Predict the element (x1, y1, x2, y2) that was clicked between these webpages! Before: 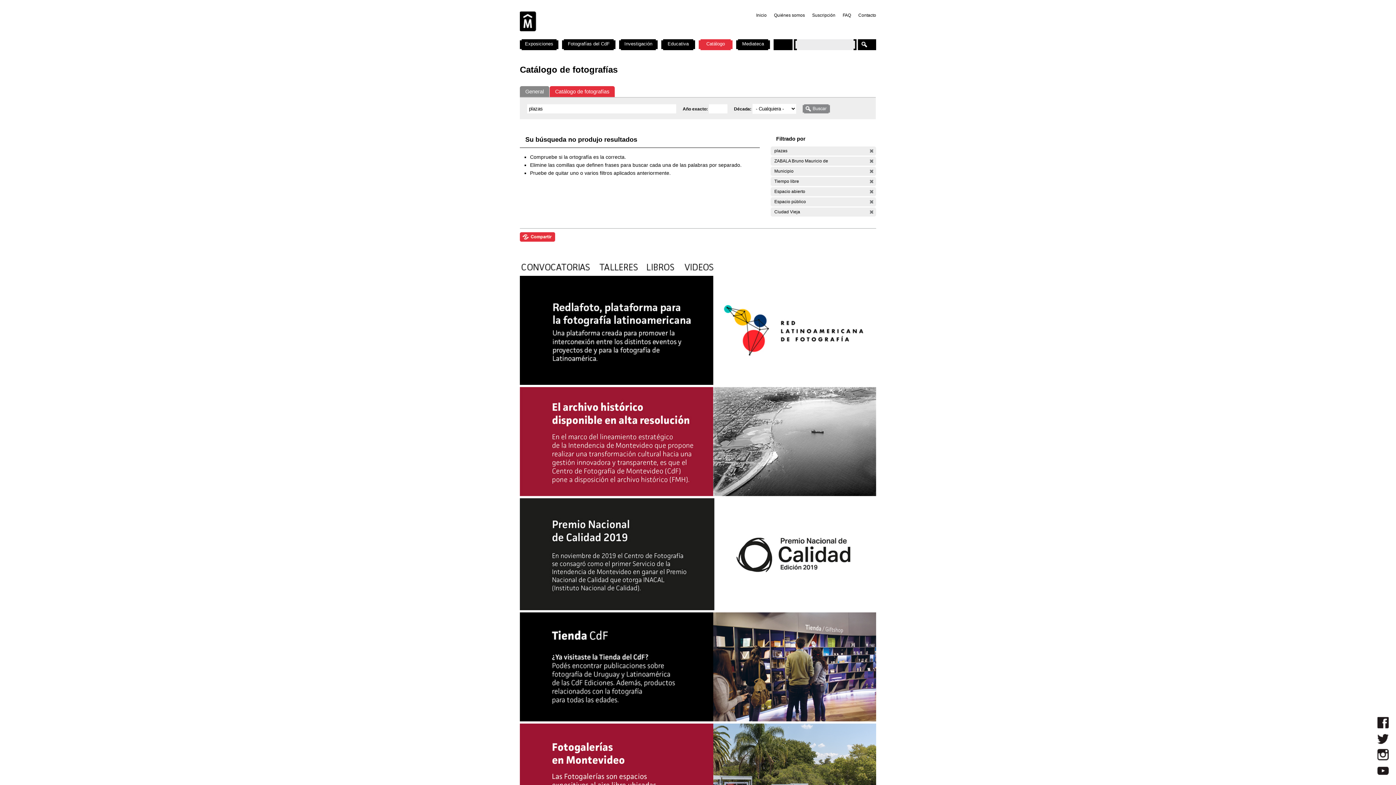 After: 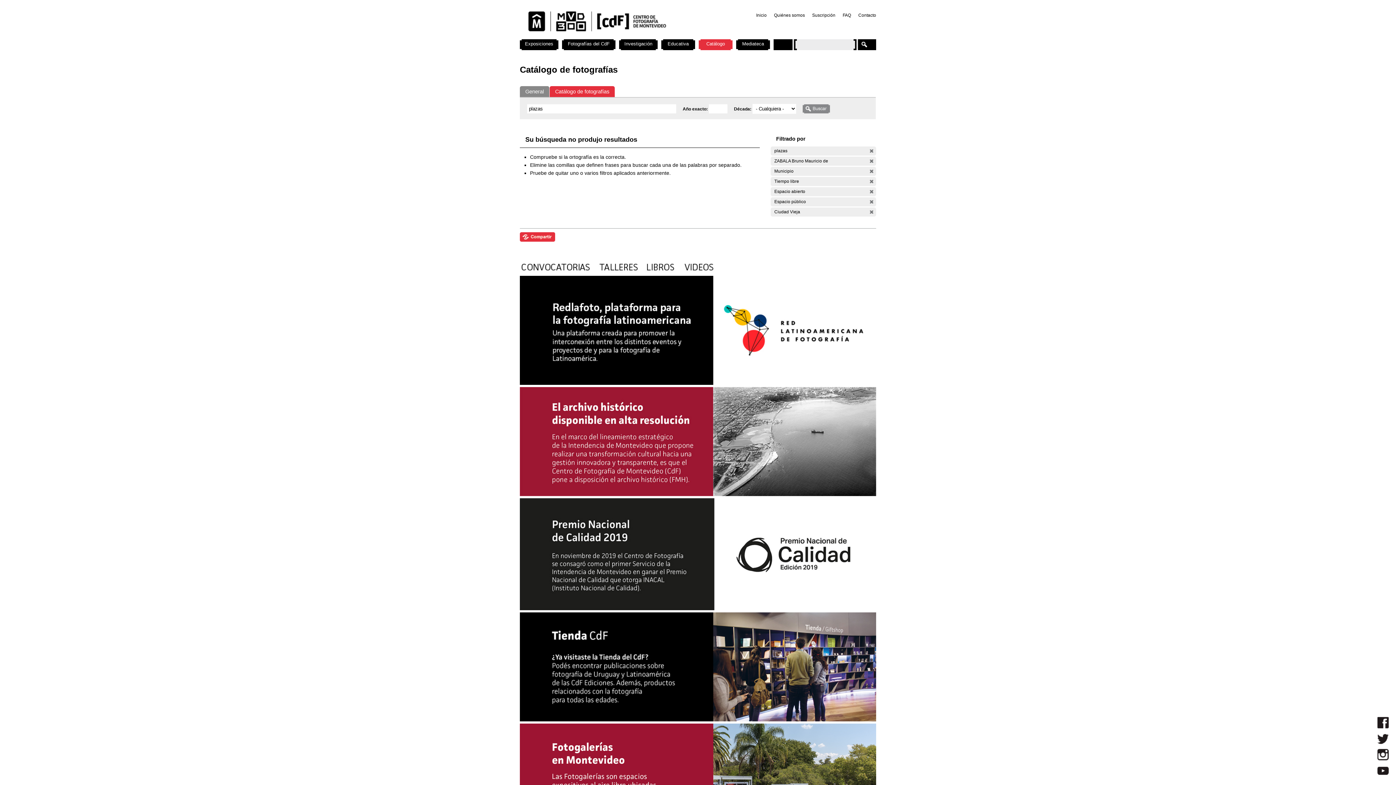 Action: bbox: (520, 381, 876, 386)